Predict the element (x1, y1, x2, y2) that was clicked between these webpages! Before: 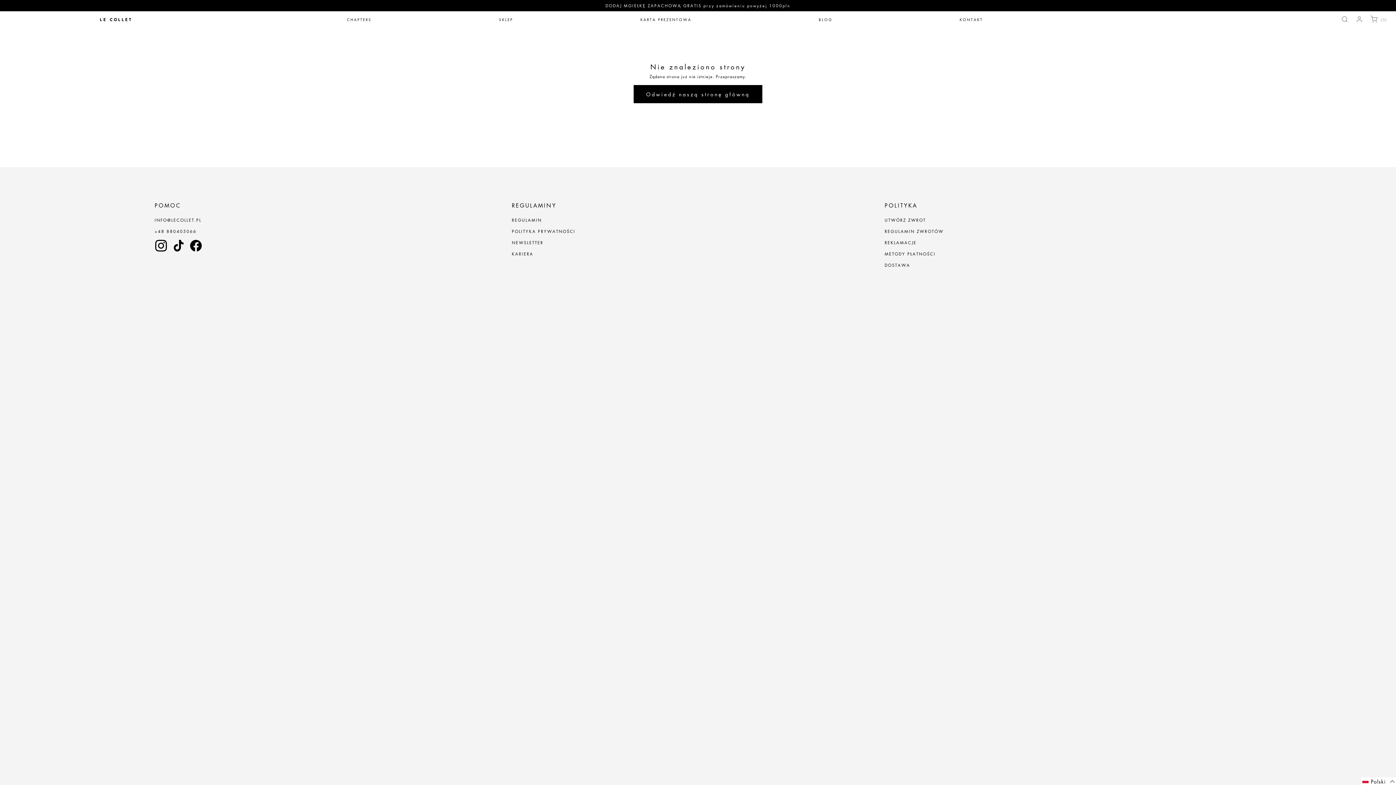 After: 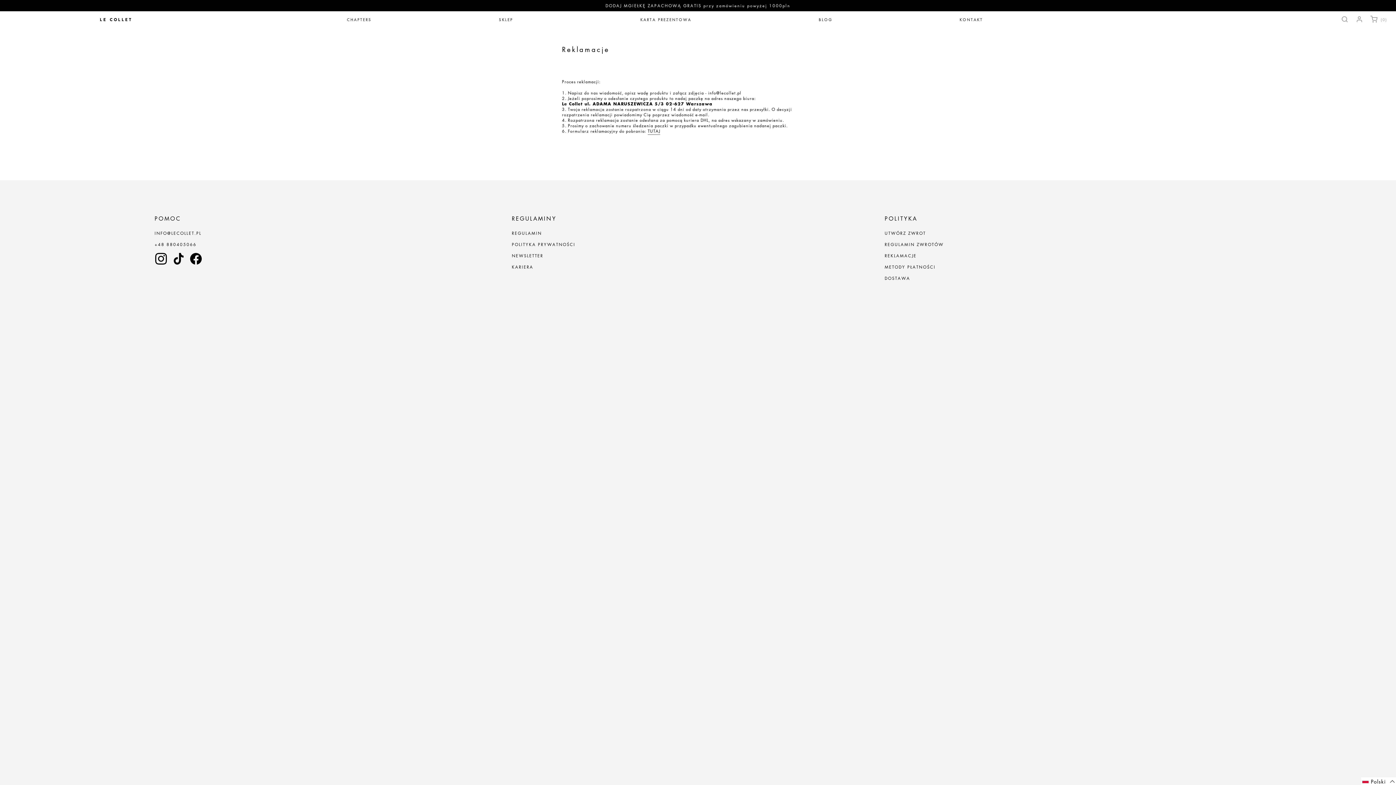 Action: bbox: (884, 240, 916, 245) label: REKLAMACJE